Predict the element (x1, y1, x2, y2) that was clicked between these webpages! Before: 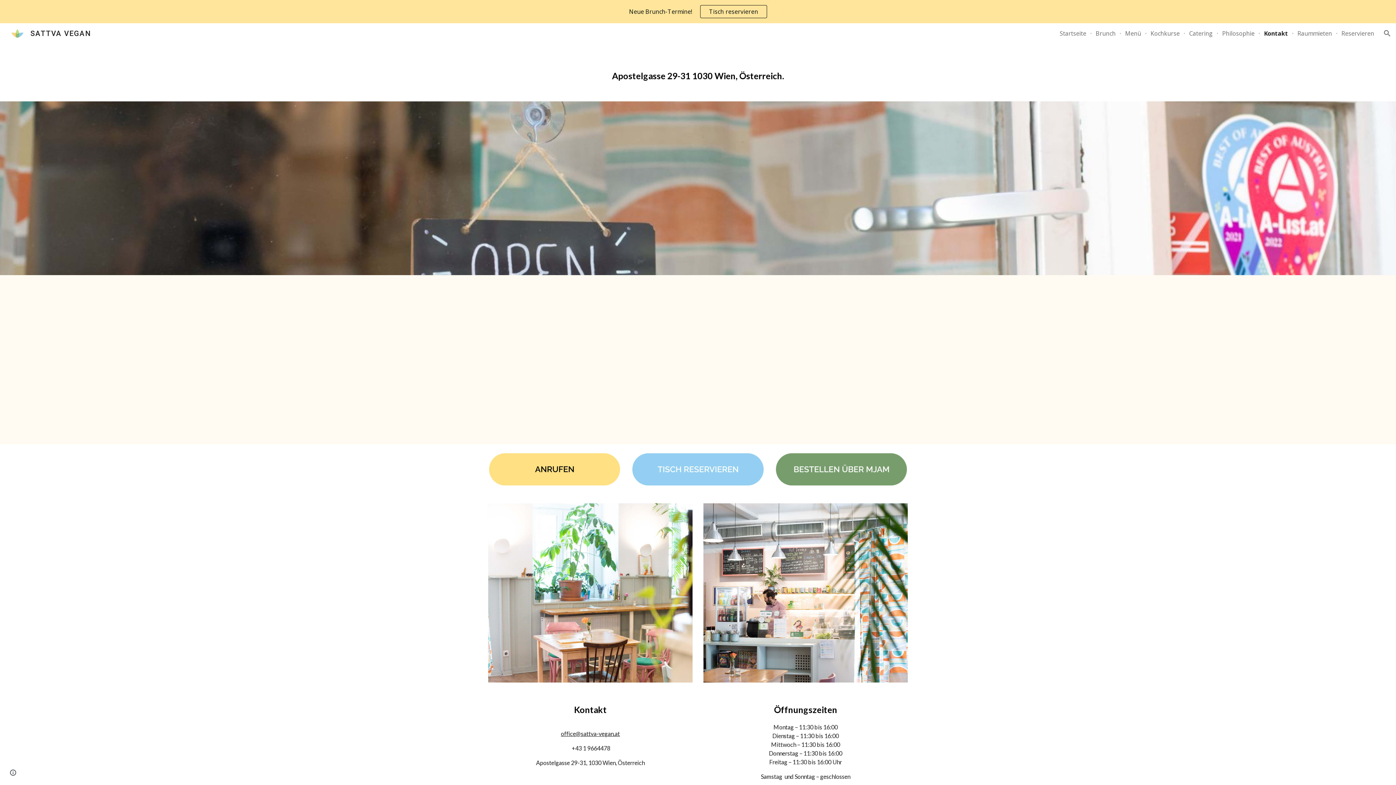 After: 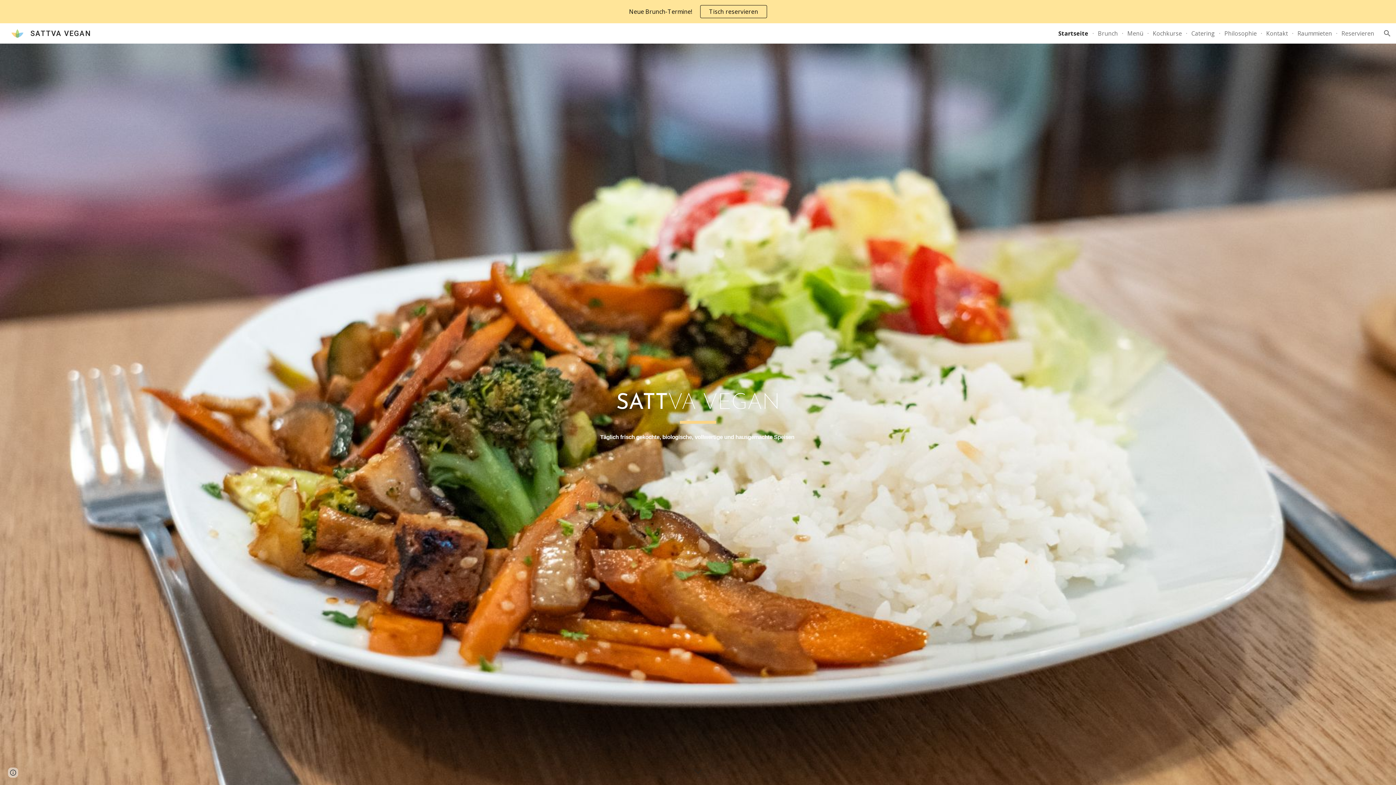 Action: bbox: (1060, 29, 1086, 37) label: Startseite